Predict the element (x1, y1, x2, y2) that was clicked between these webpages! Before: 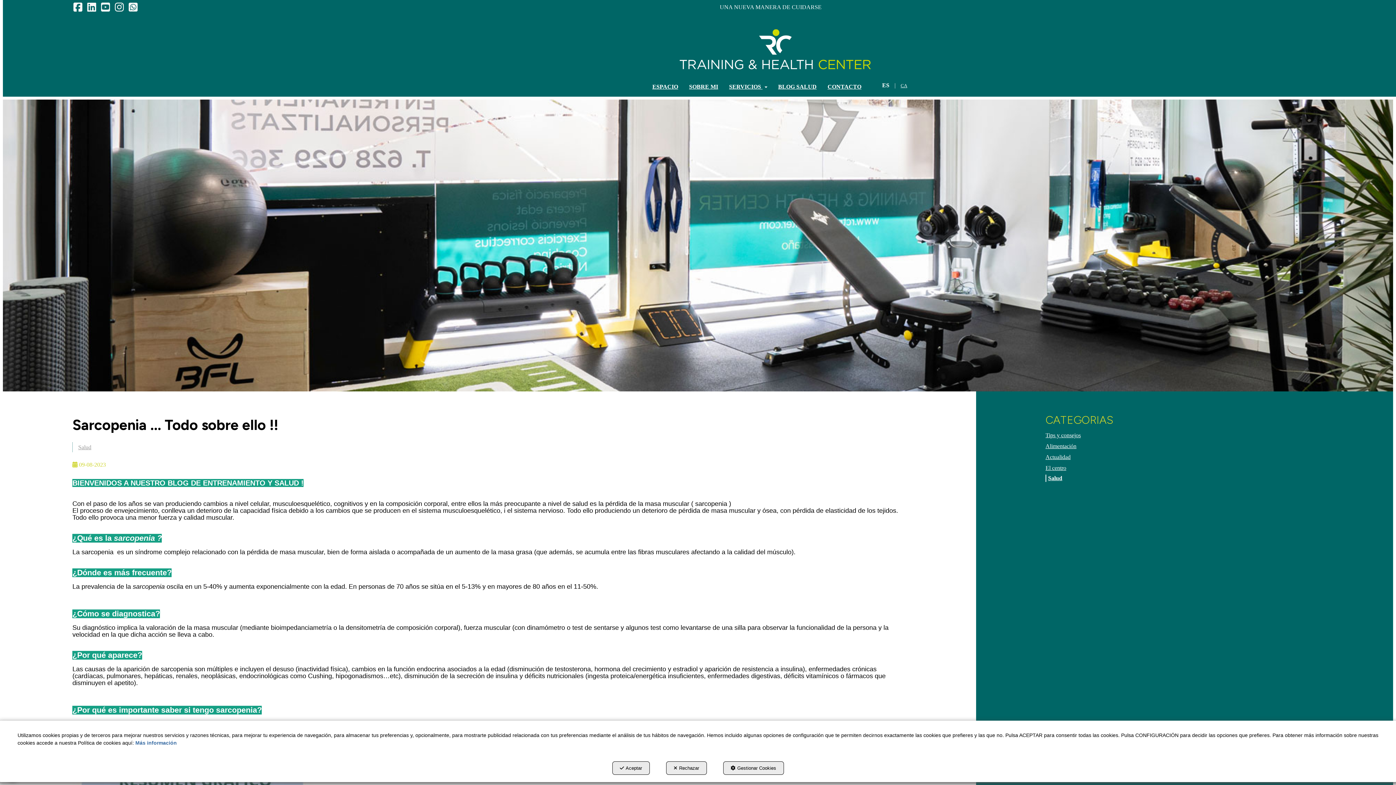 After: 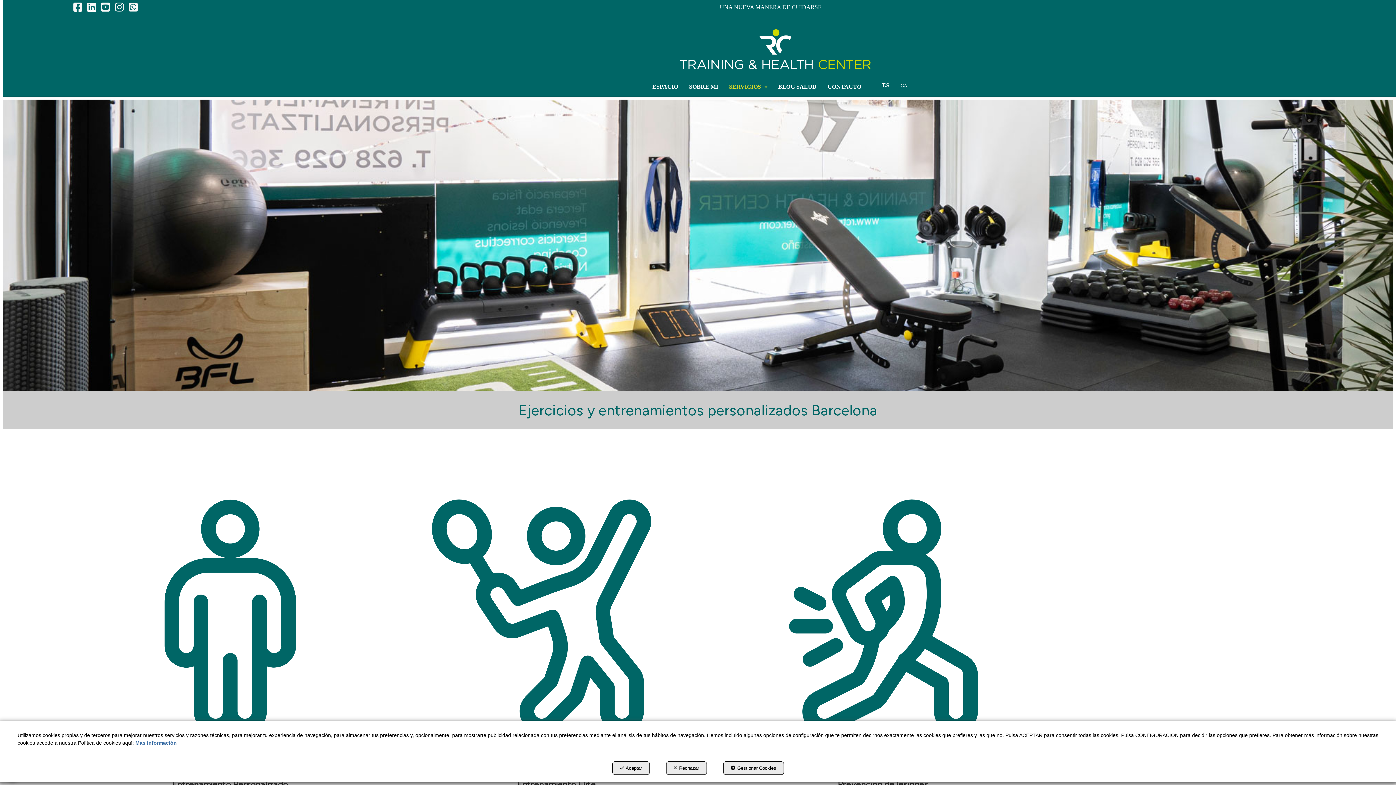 Action: bbox: (723, 77, 772, 95) label: SERVICIOS